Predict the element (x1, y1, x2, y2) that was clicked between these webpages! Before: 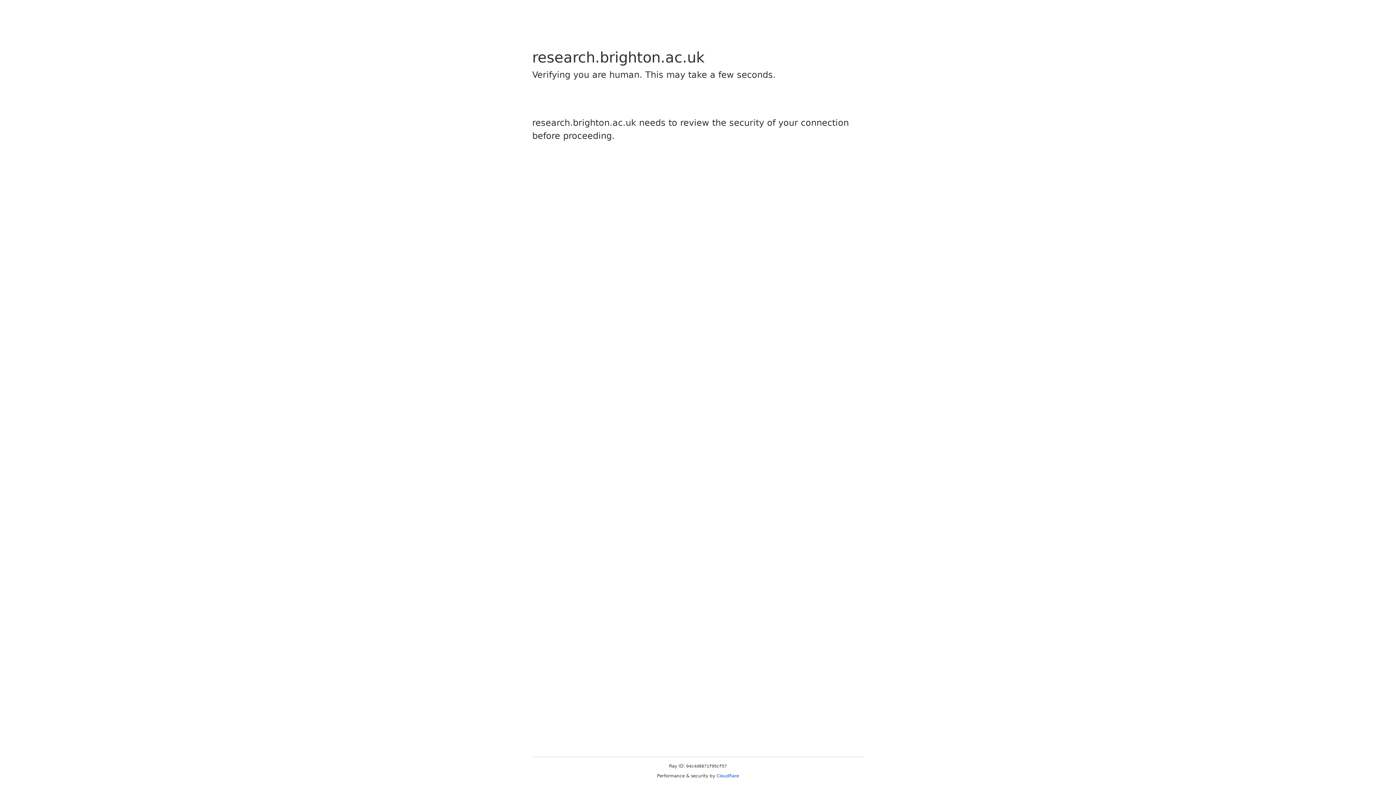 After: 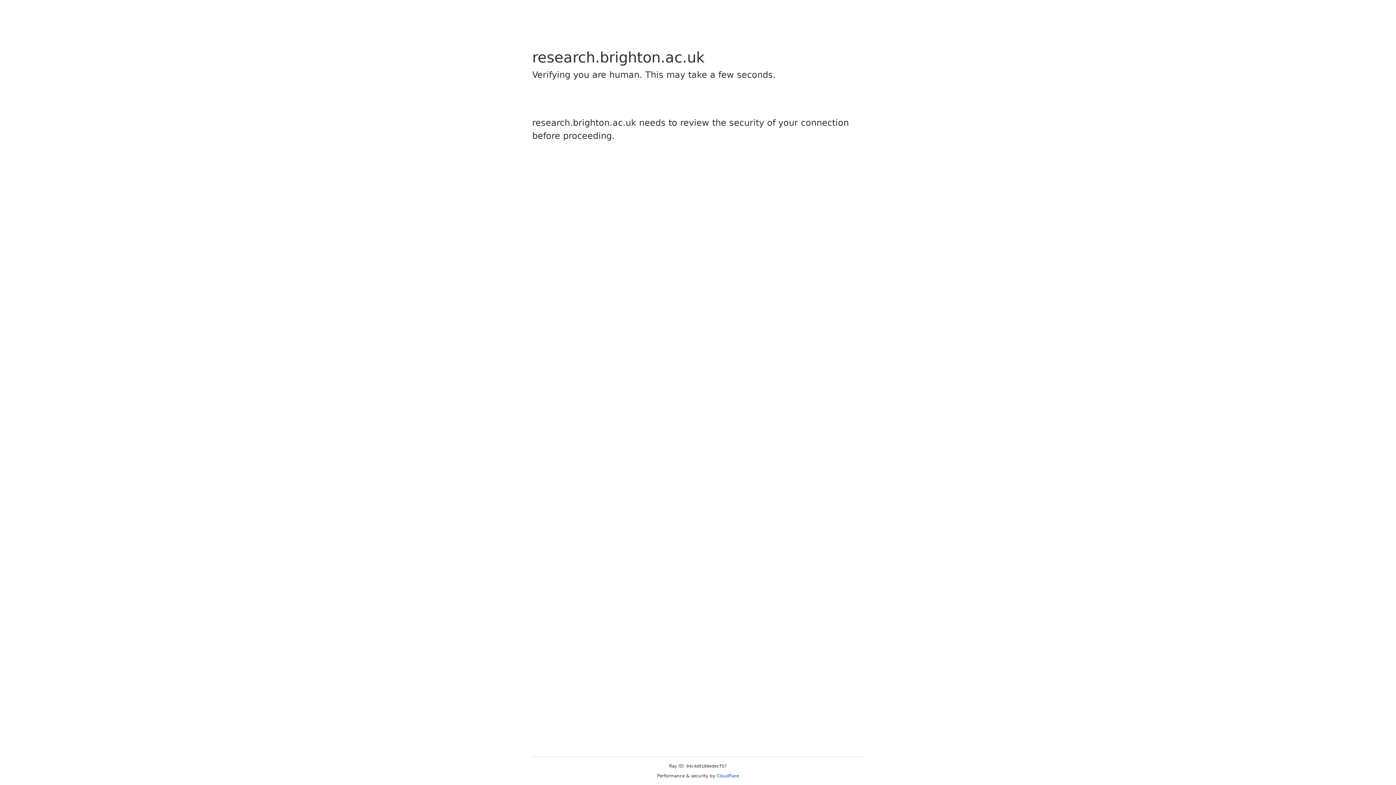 Action: label: Cloudflare bbox: (716, 773, 739, 778)